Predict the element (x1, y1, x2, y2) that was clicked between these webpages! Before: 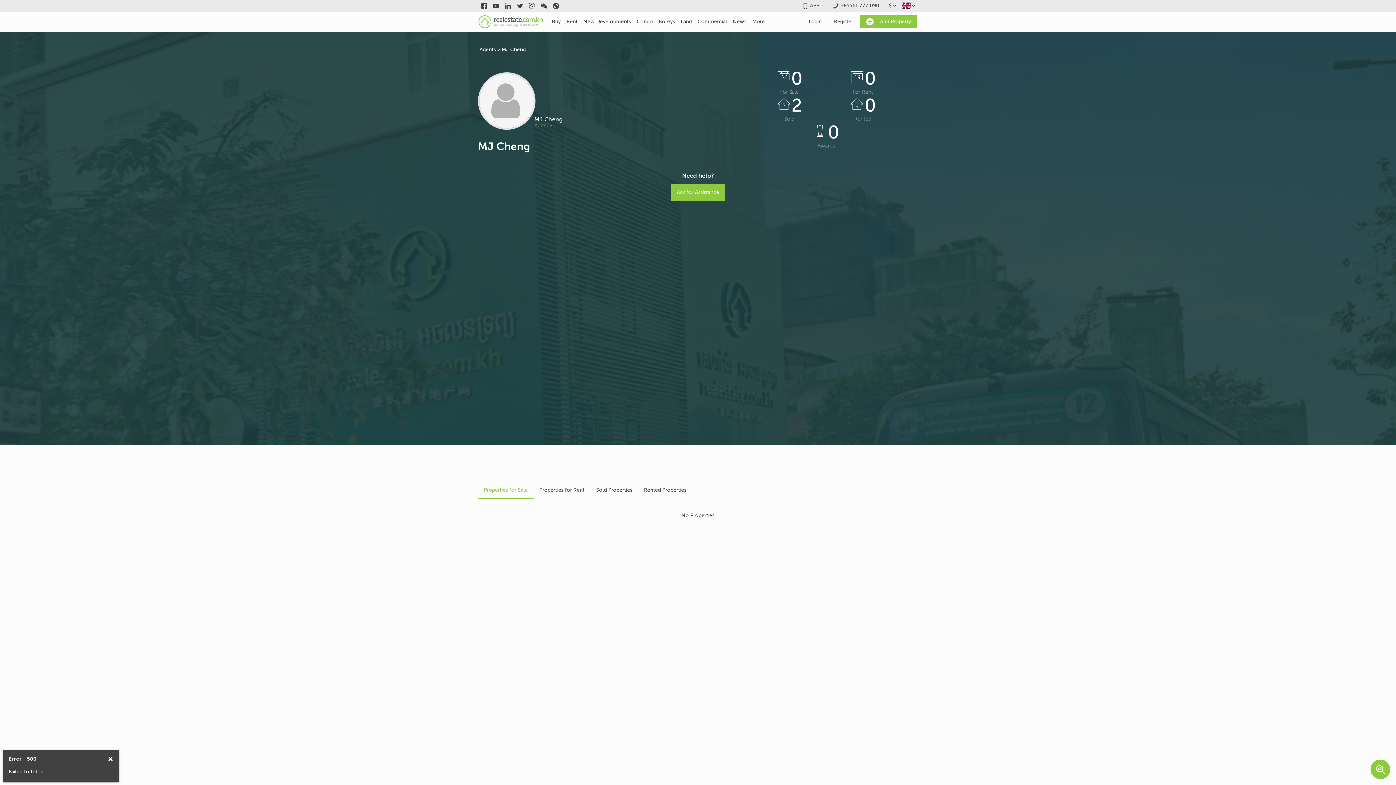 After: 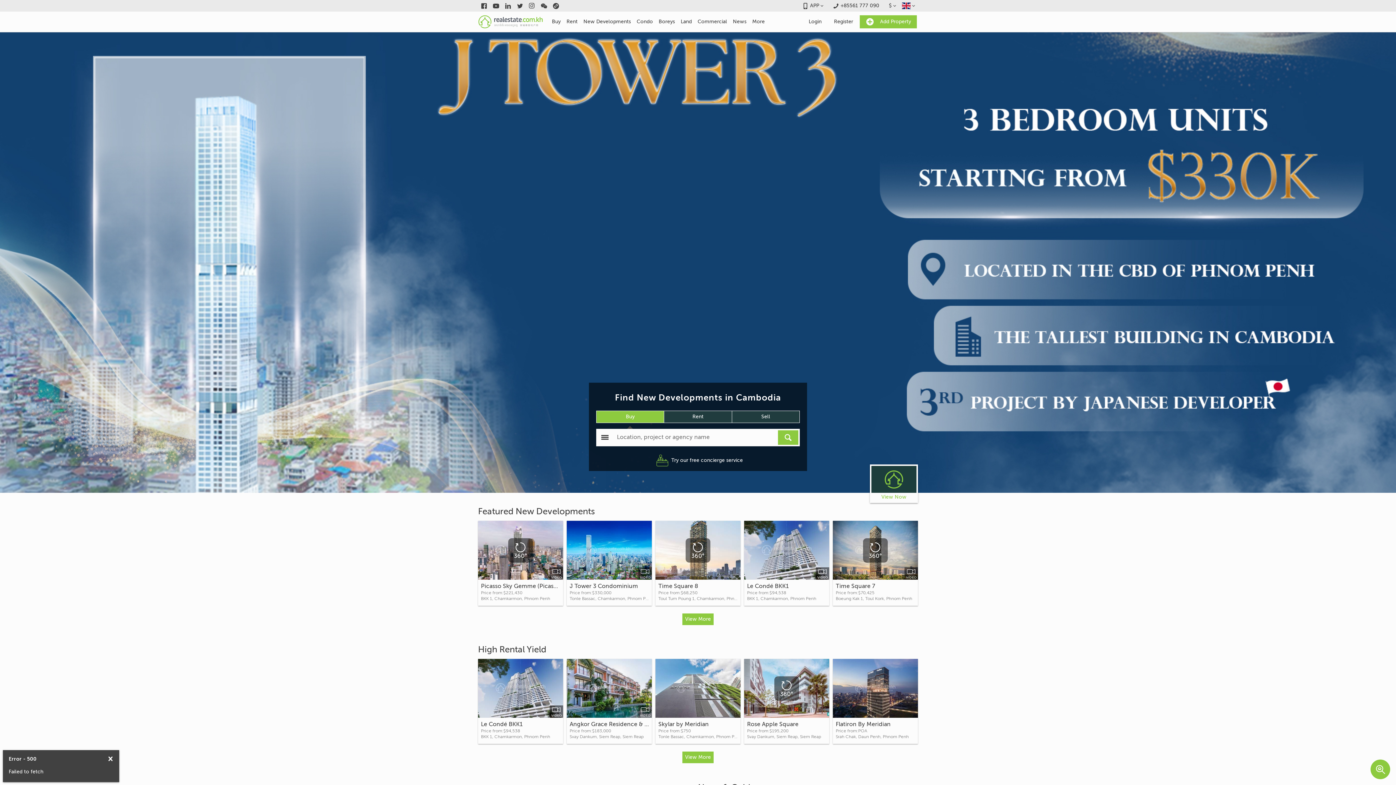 Action: label: New Developments bbox: (580, 11, 633, 32)